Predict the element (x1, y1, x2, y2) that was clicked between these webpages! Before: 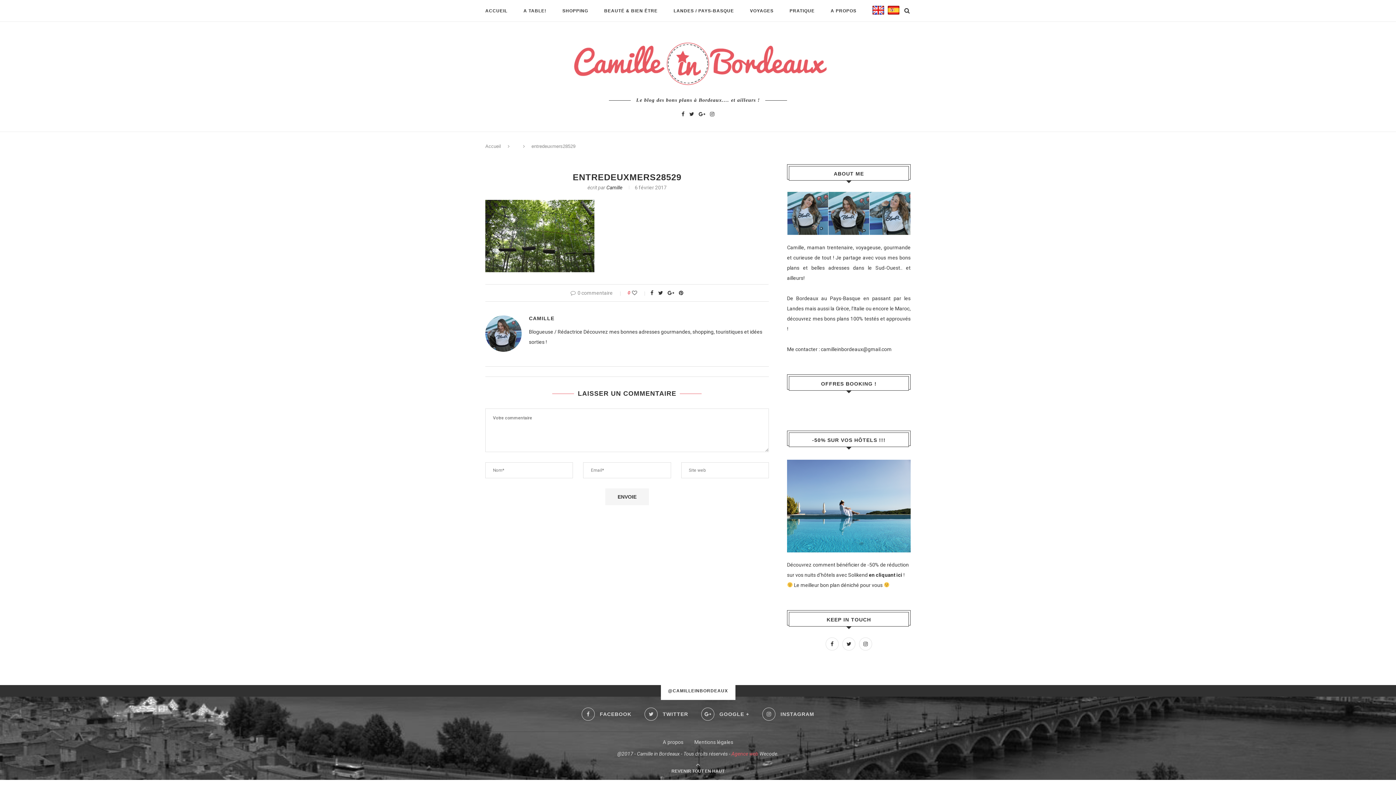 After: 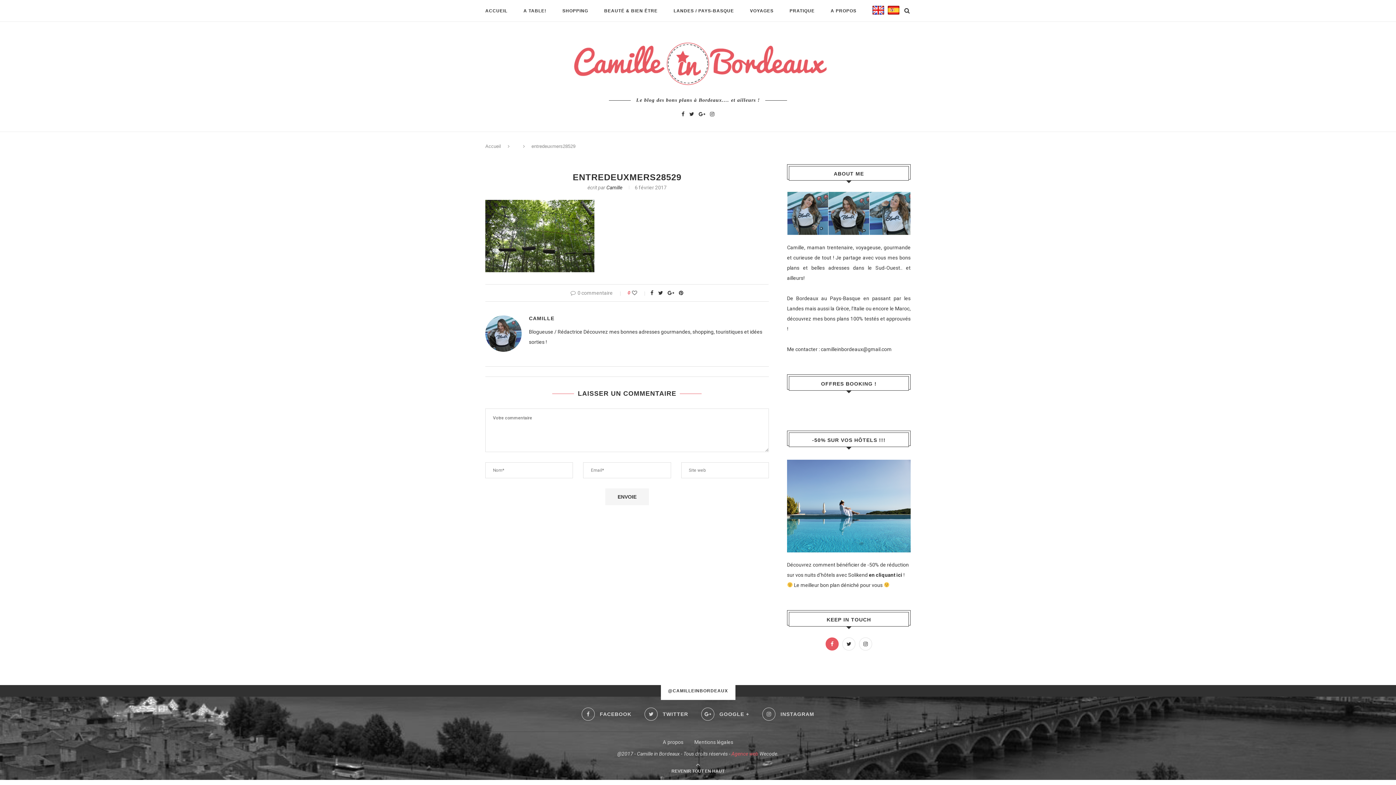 Action: bbox: (824, 641, 840, 647)